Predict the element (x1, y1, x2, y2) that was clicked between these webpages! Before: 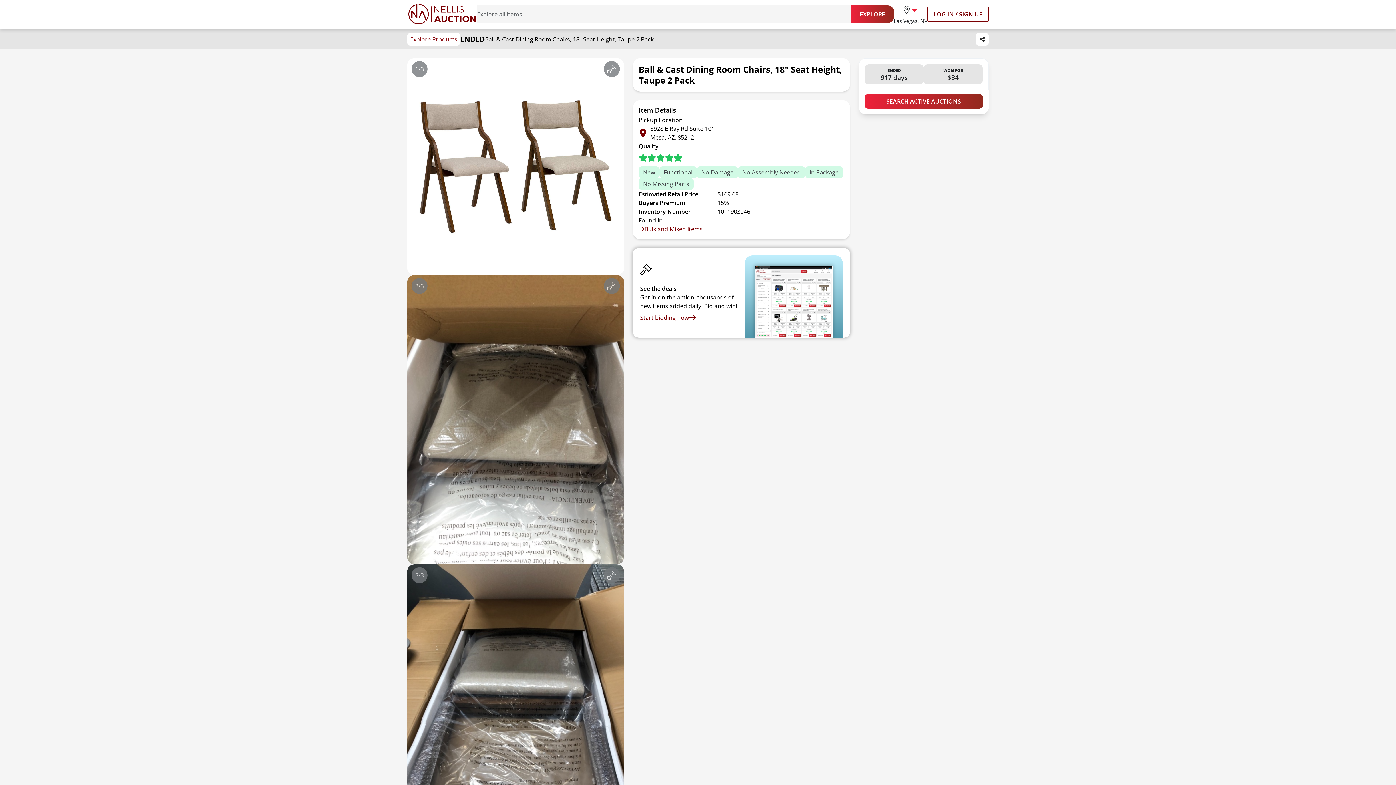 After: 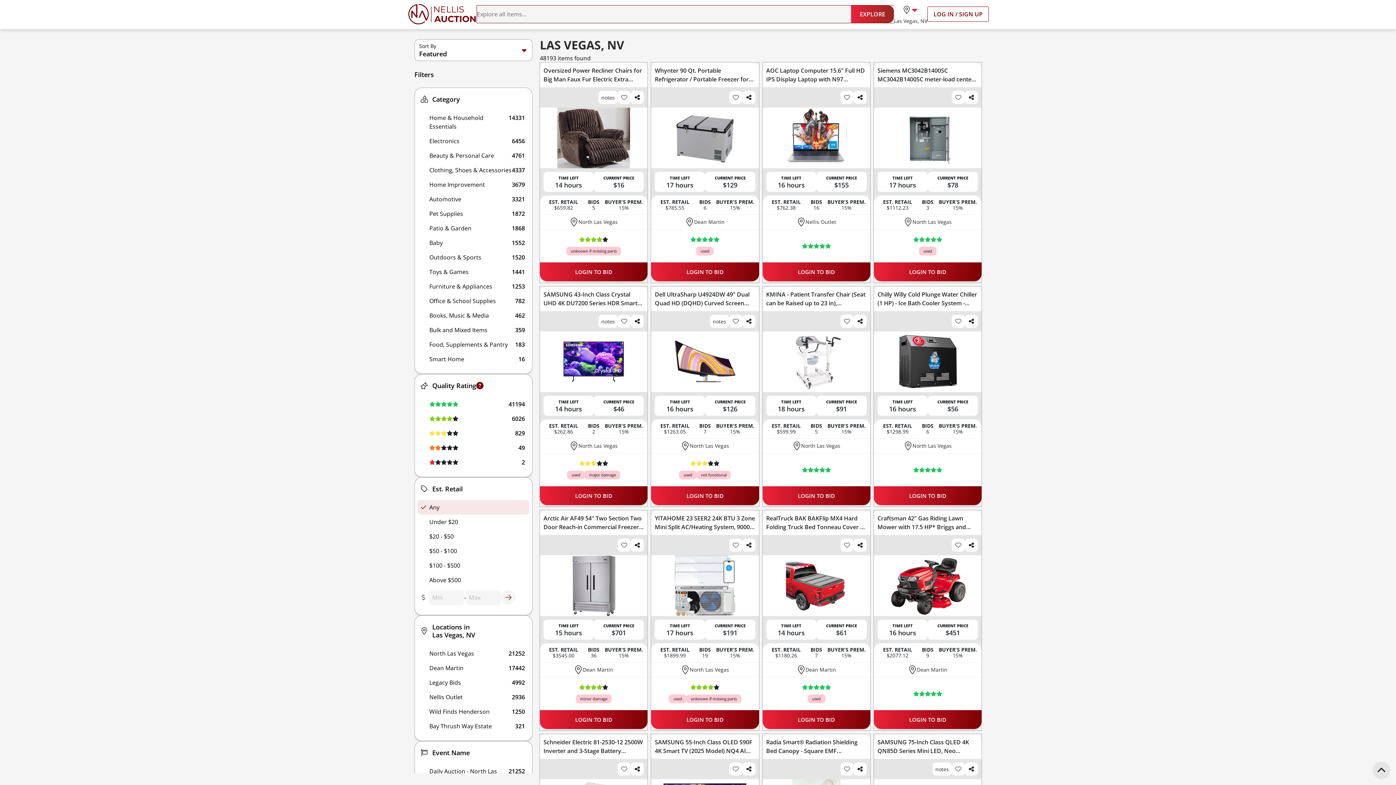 Action: bbox: (407, 32, 460, 45) label: Explore Products